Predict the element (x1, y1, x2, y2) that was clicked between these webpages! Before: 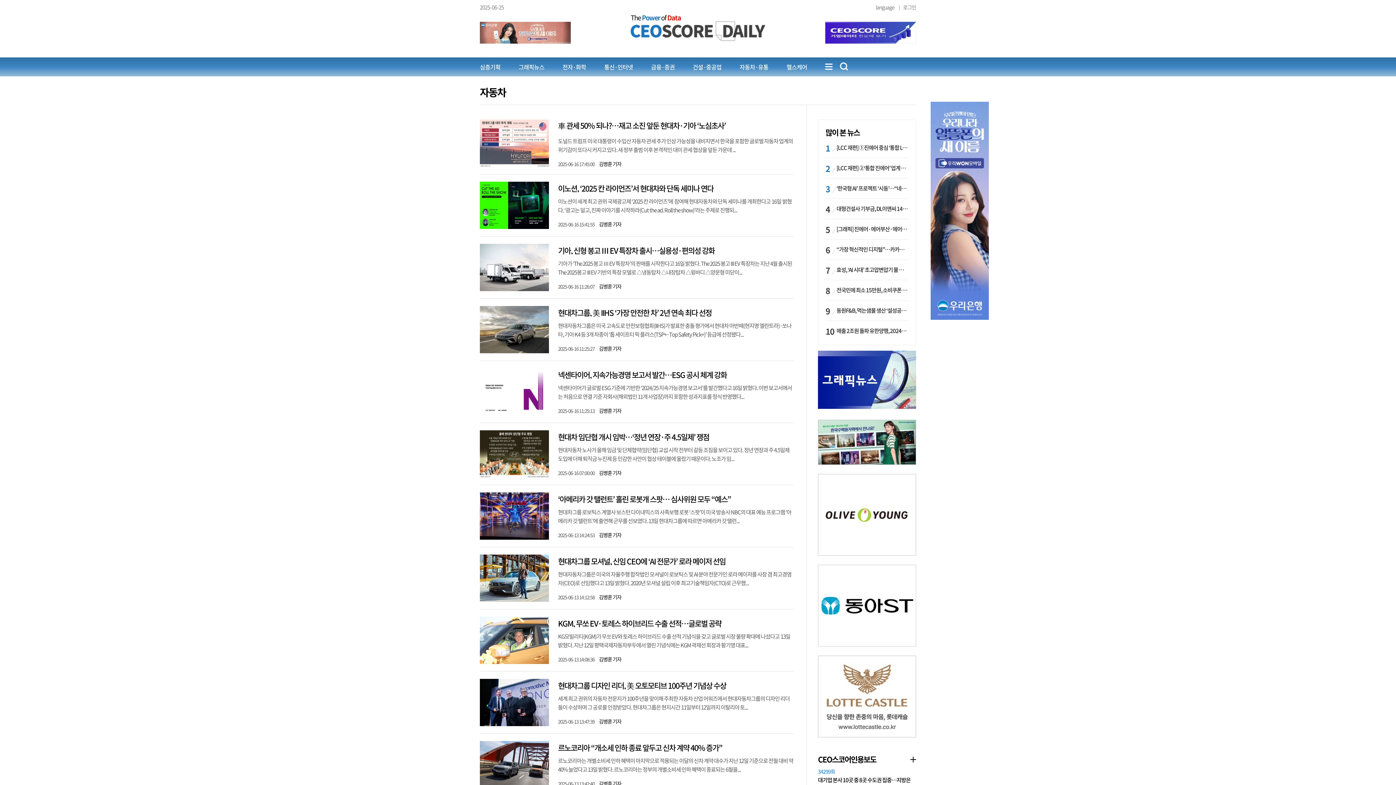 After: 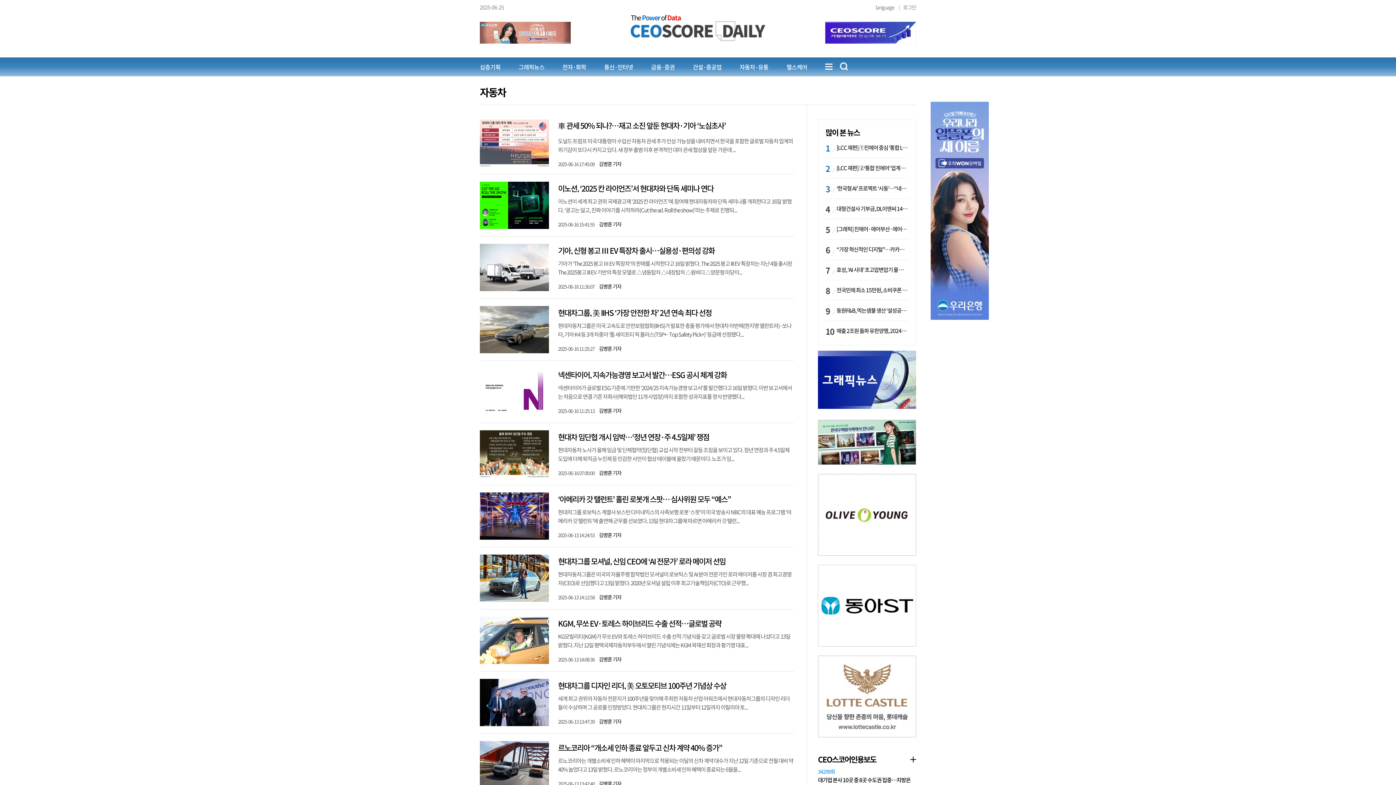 Action: bbox: (480, 20, 570, 29)